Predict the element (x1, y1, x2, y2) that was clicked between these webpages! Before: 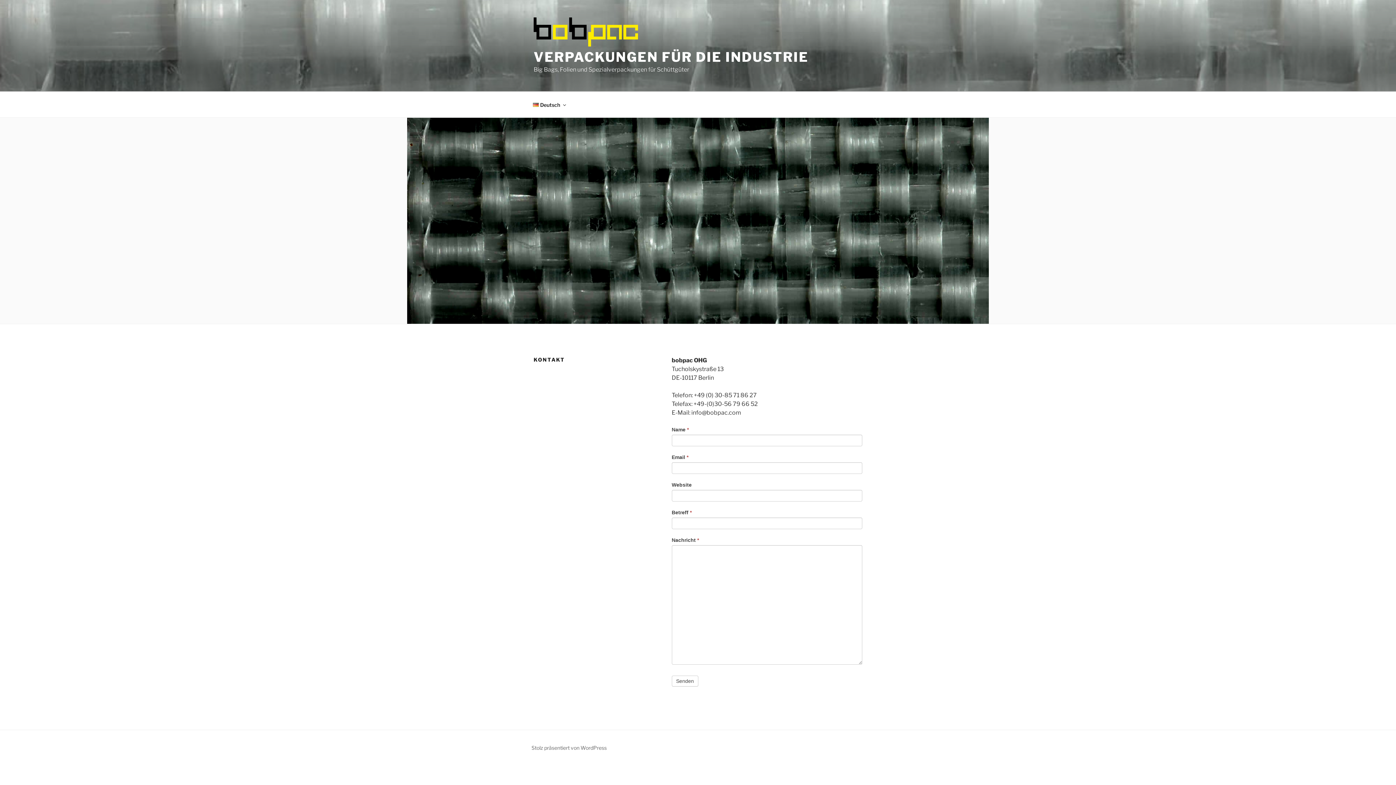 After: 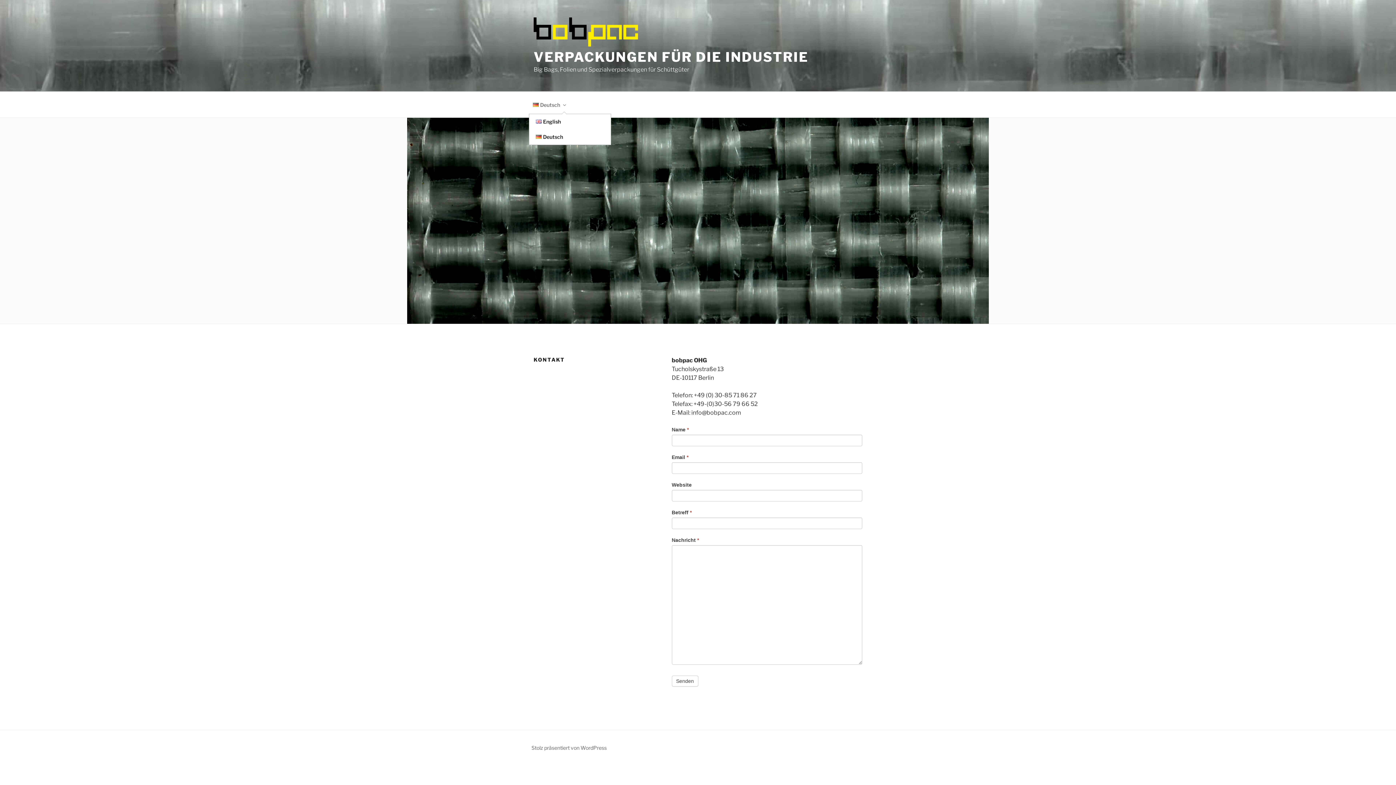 Action: bbox: (526, 95, 571, 113) label: Deutsch